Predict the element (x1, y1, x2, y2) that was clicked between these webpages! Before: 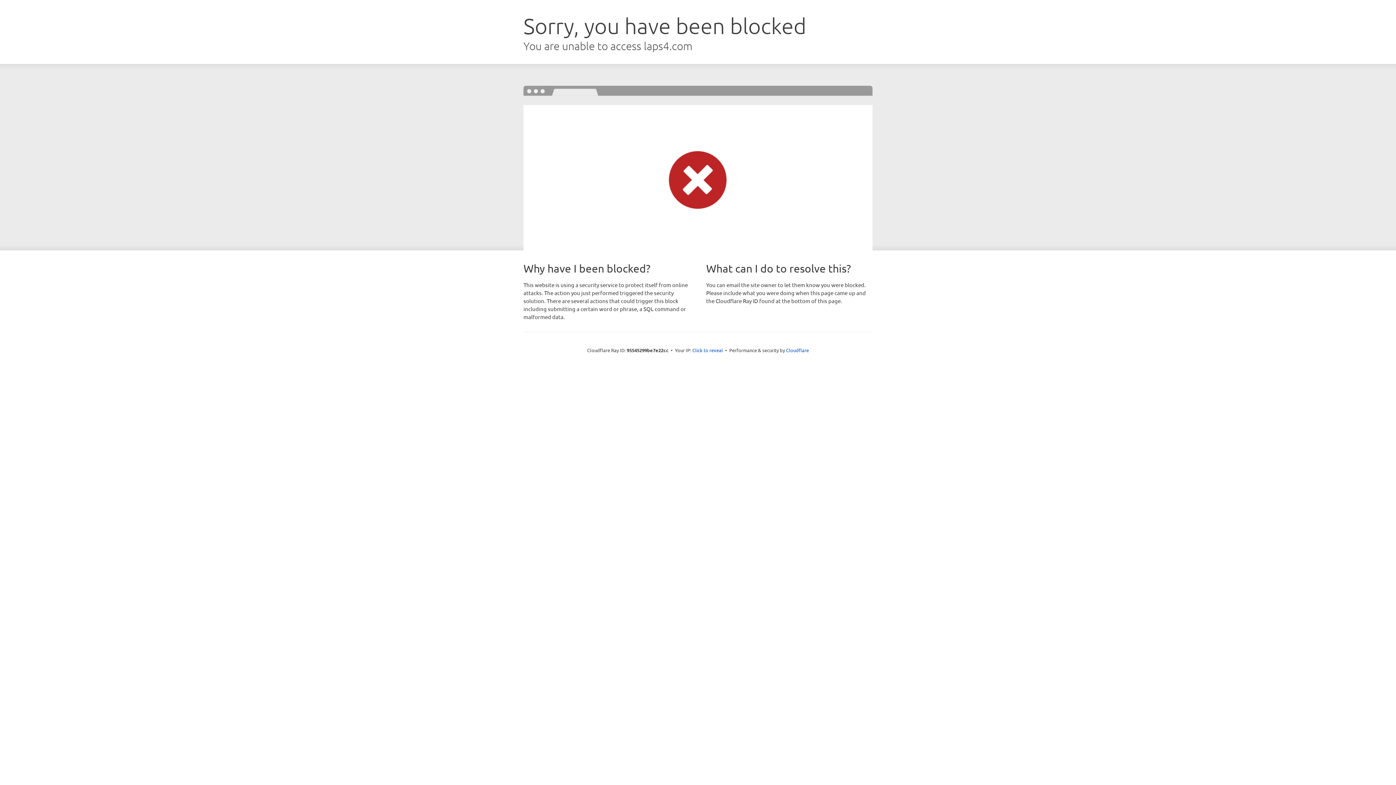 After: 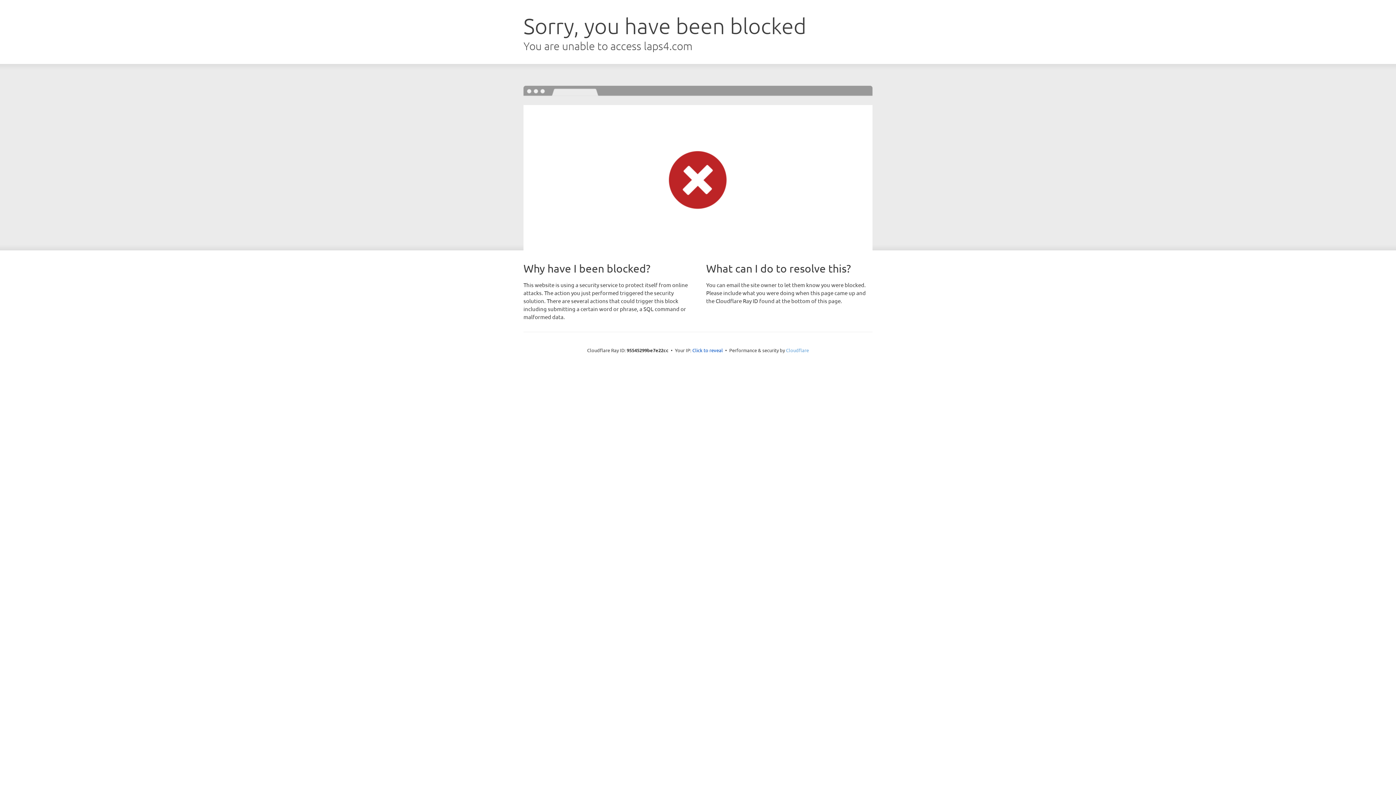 Action: label: Cloudflare bbox: (786, 347, 809, 353)